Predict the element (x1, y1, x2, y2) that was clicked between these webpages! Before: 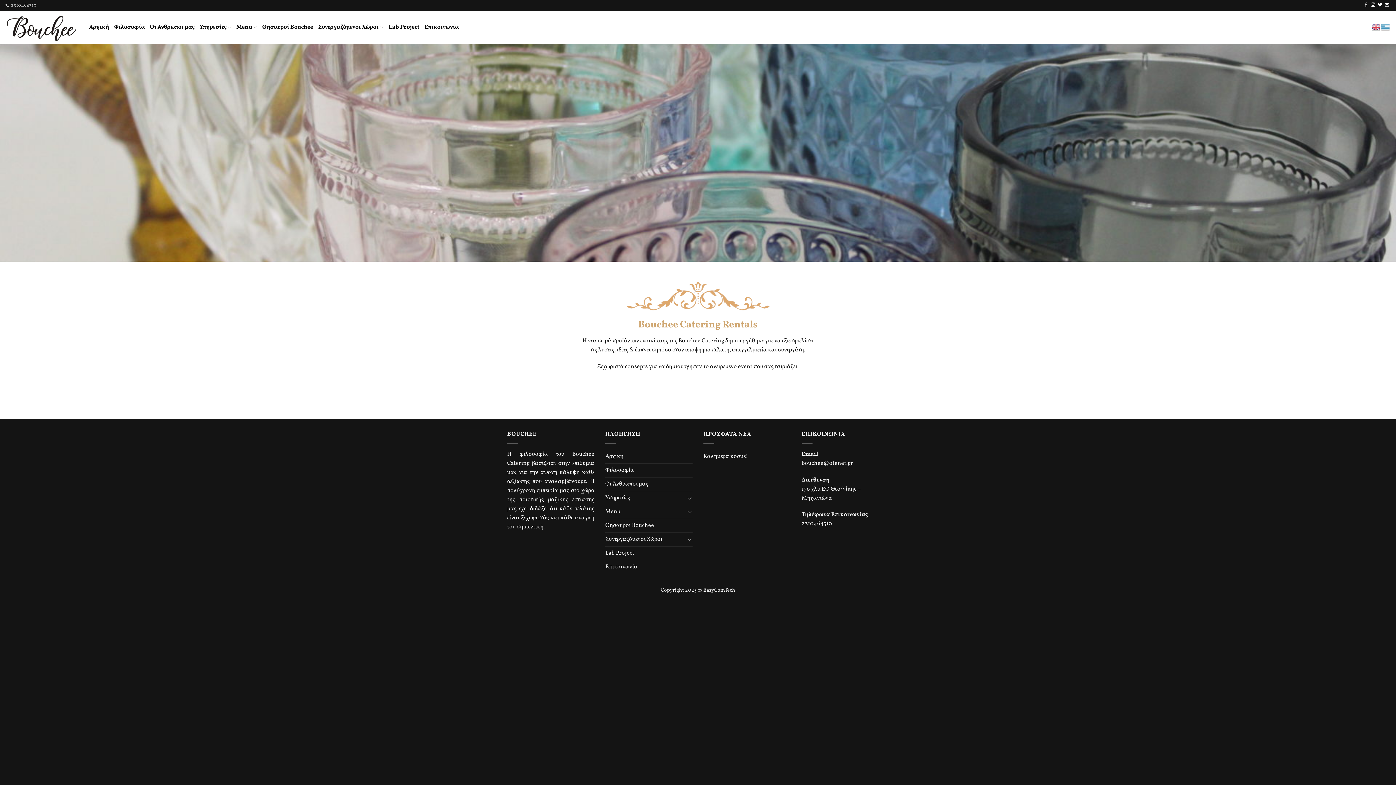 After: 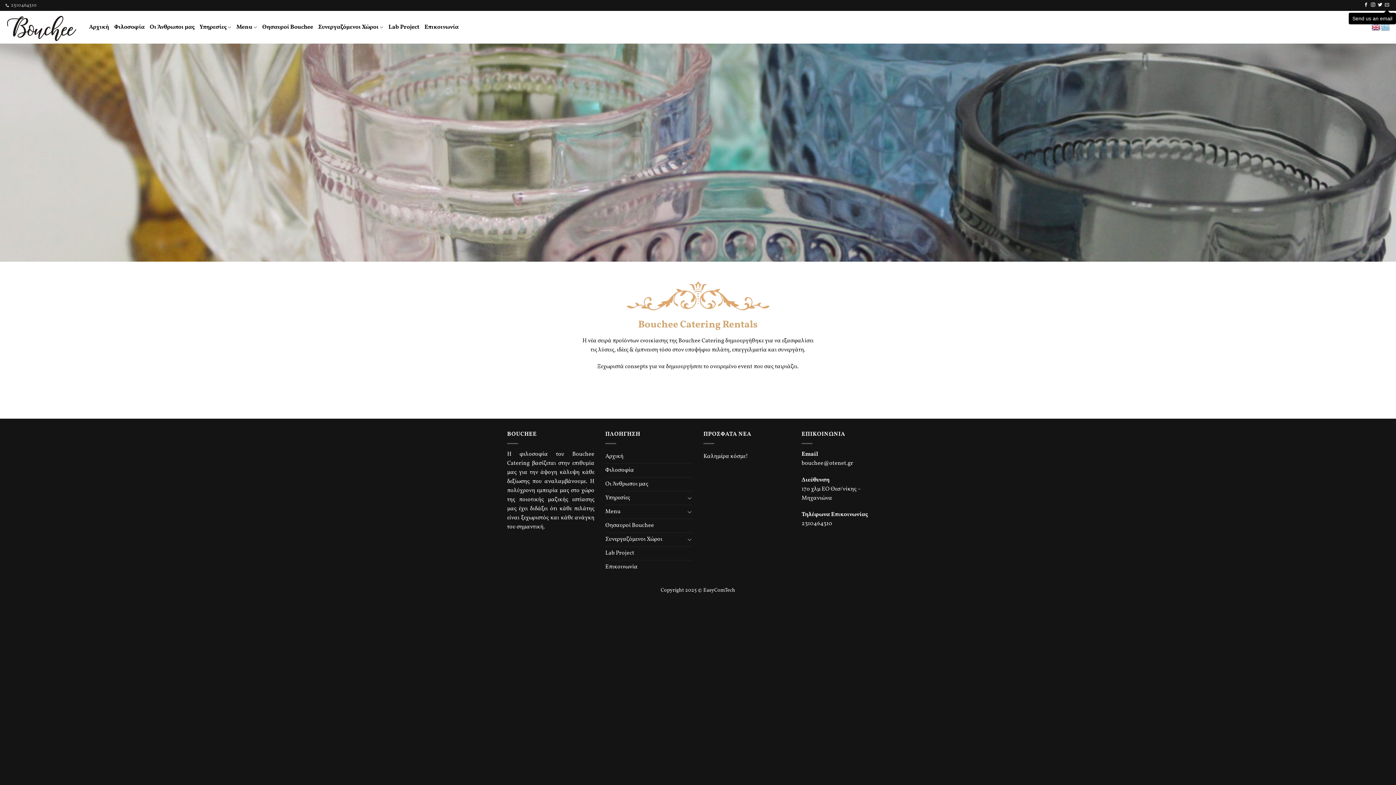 Action: label: Send us an email bbox: (1385, 2, 1389, 7)